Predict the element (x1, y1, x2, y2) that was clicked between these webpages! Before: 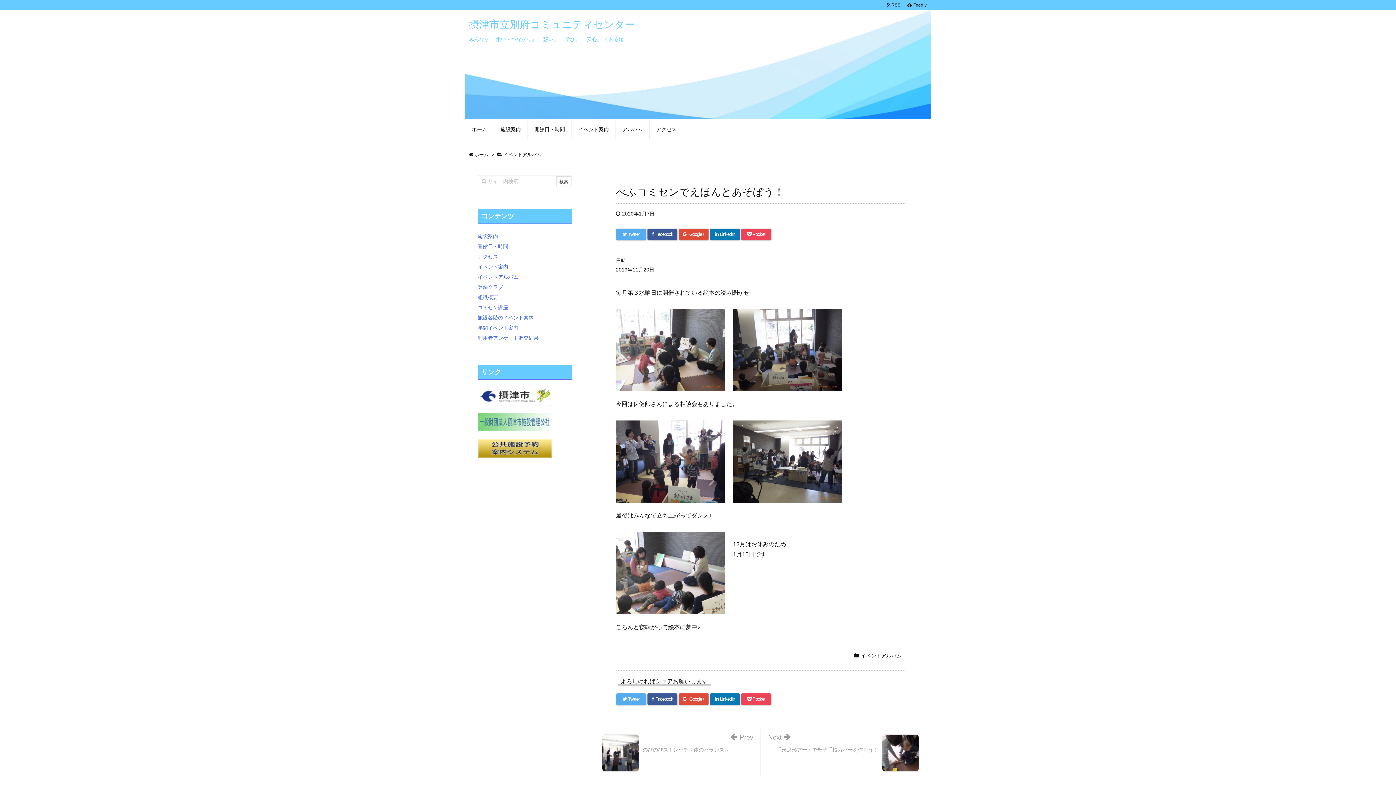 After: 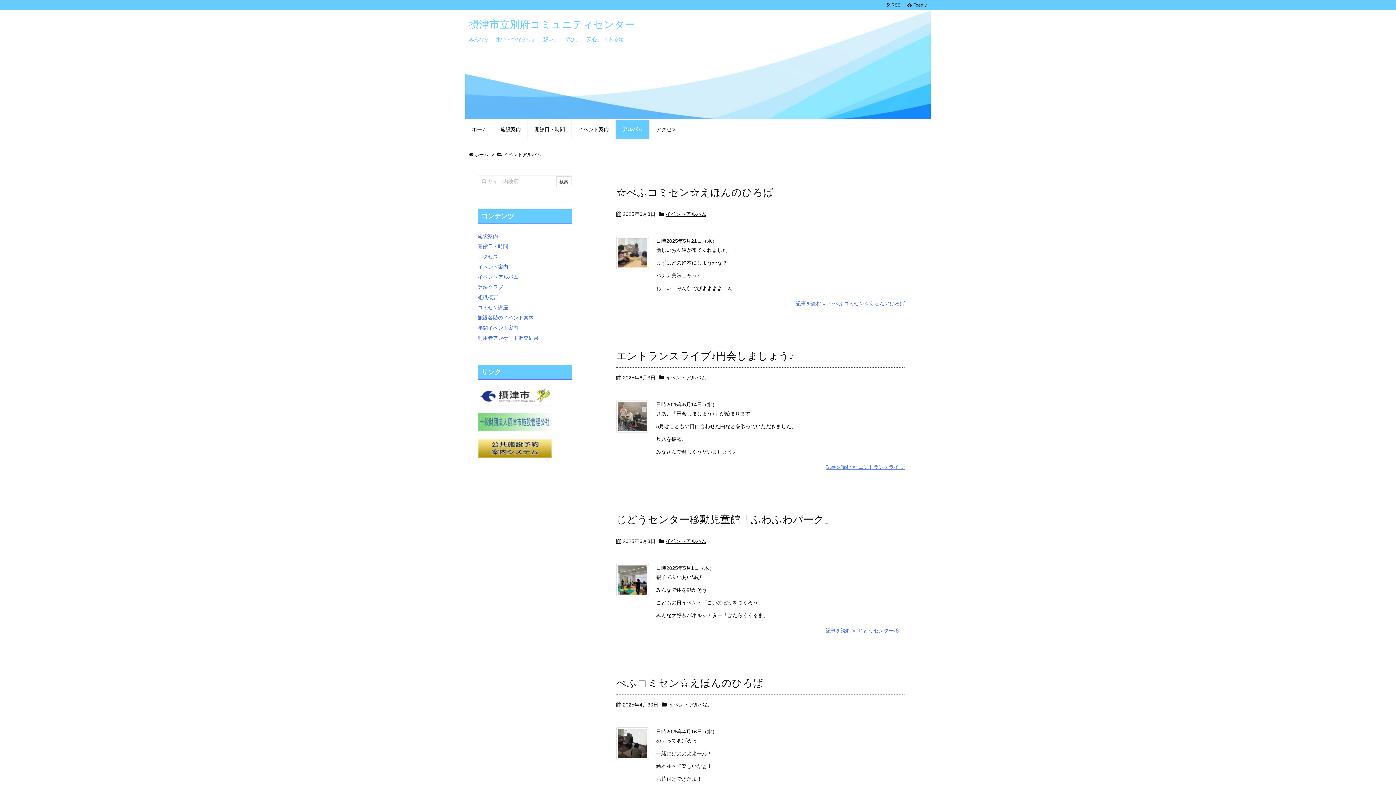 Action: bbox: (503, 152, 541, 157) label: イベントアルバム